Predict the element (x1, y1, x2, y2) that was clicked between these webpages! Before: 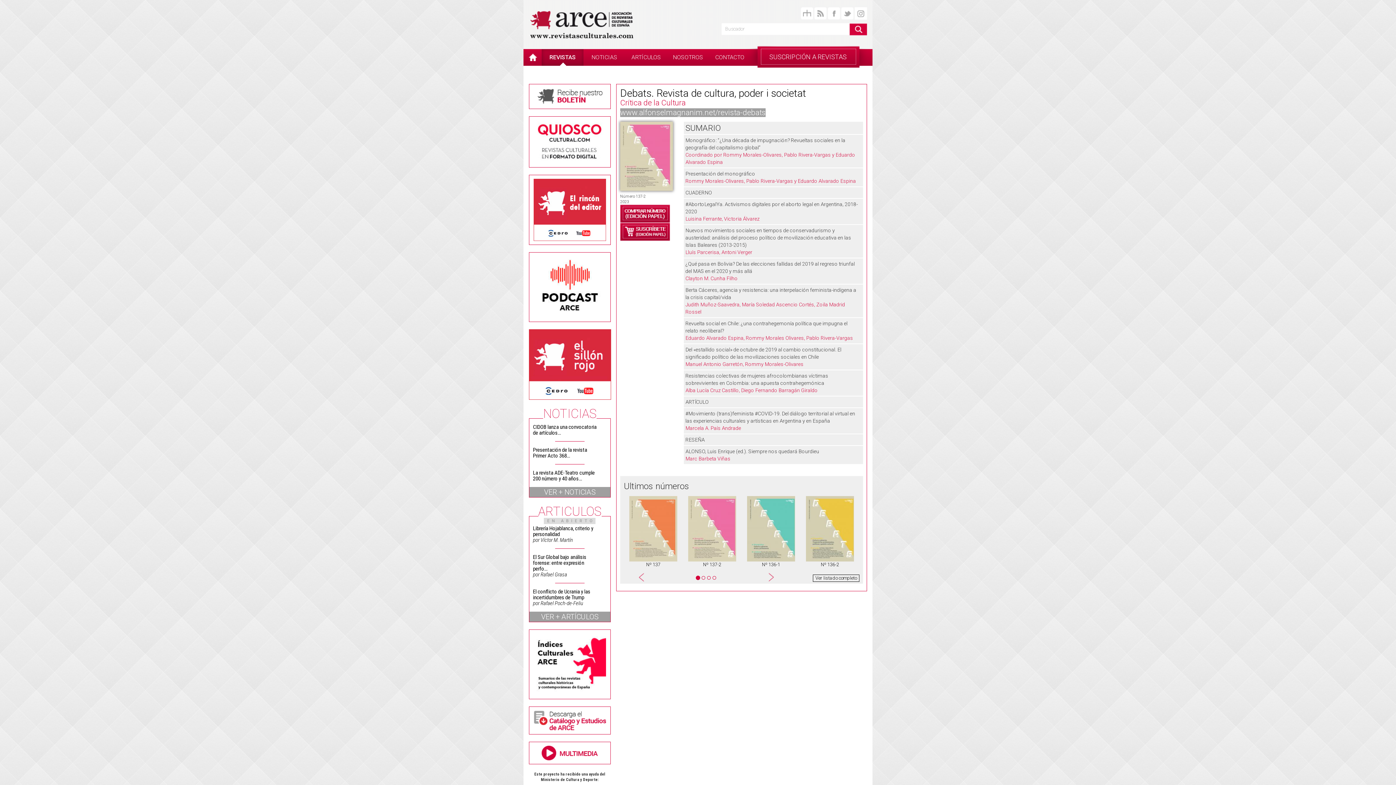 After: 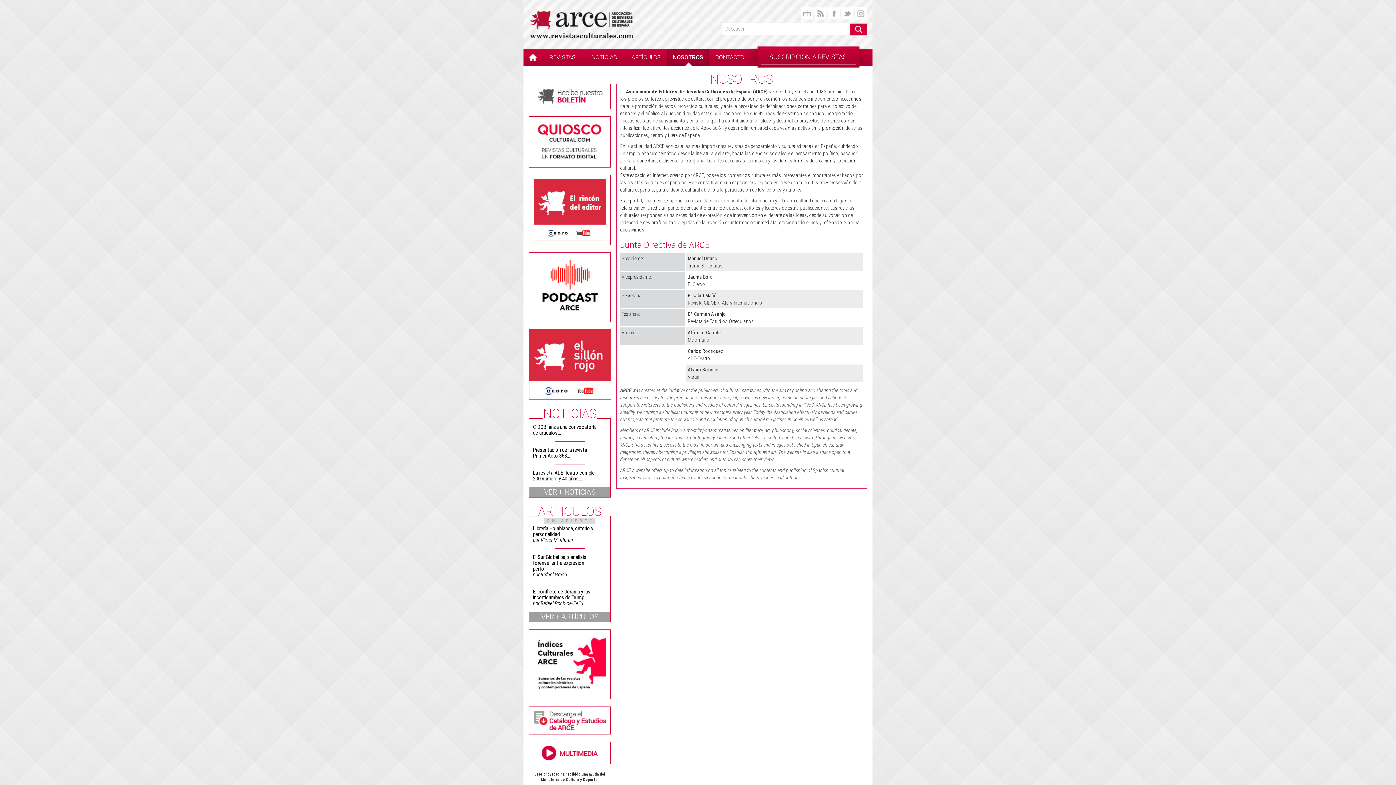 Action: label: NOSOTROS bbox: (667, 49, 709, 65)